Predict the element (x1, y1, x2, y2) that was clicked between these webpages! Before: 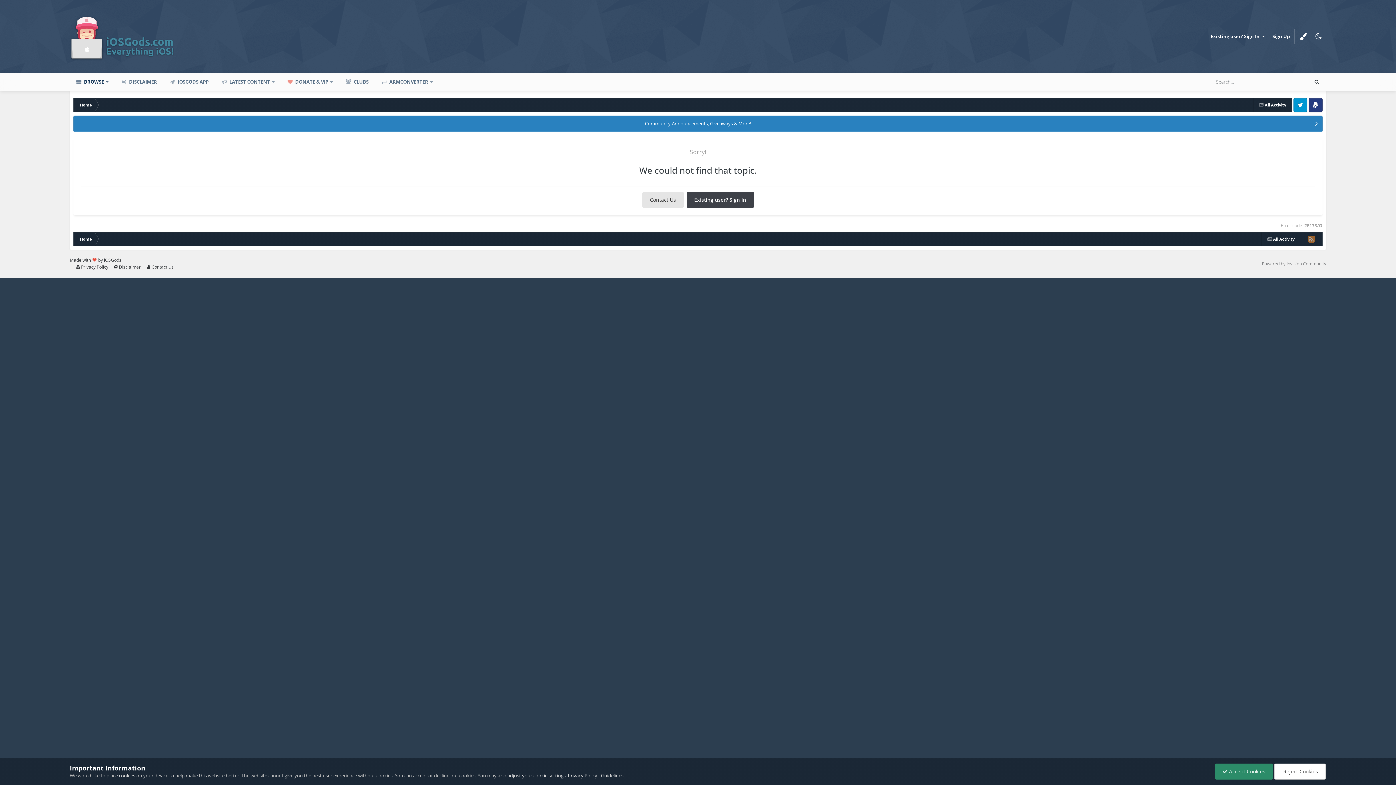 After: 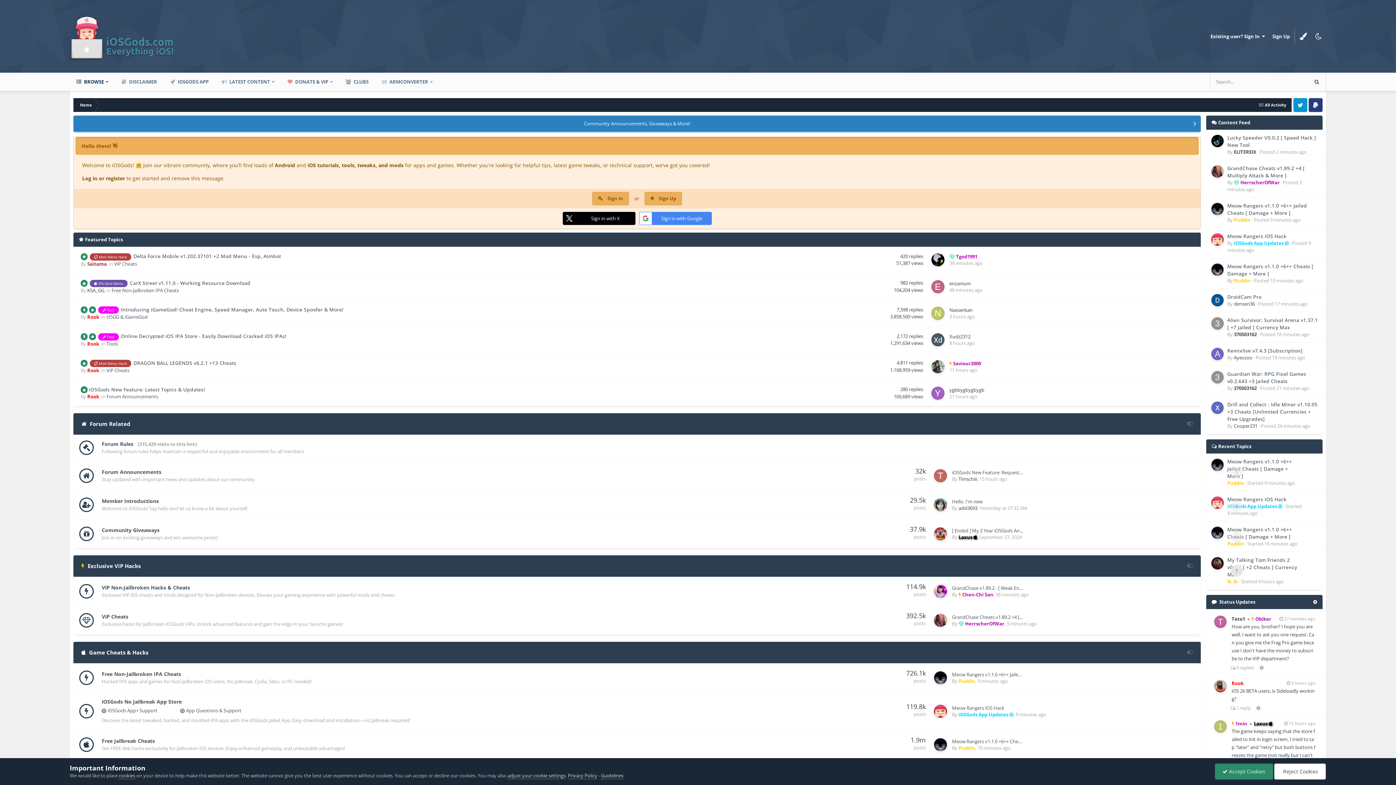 Action: label: Home bbox: (73, 98, 97, 112)